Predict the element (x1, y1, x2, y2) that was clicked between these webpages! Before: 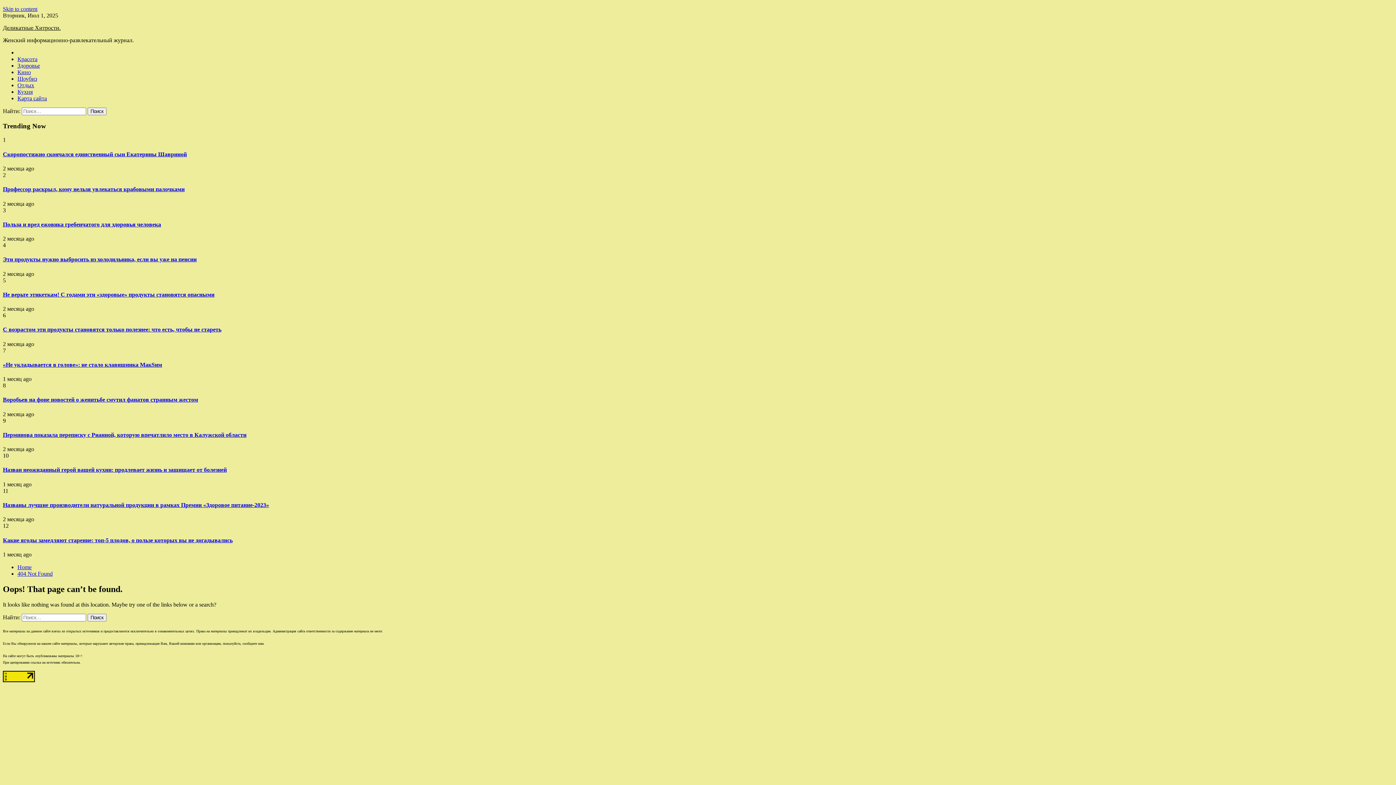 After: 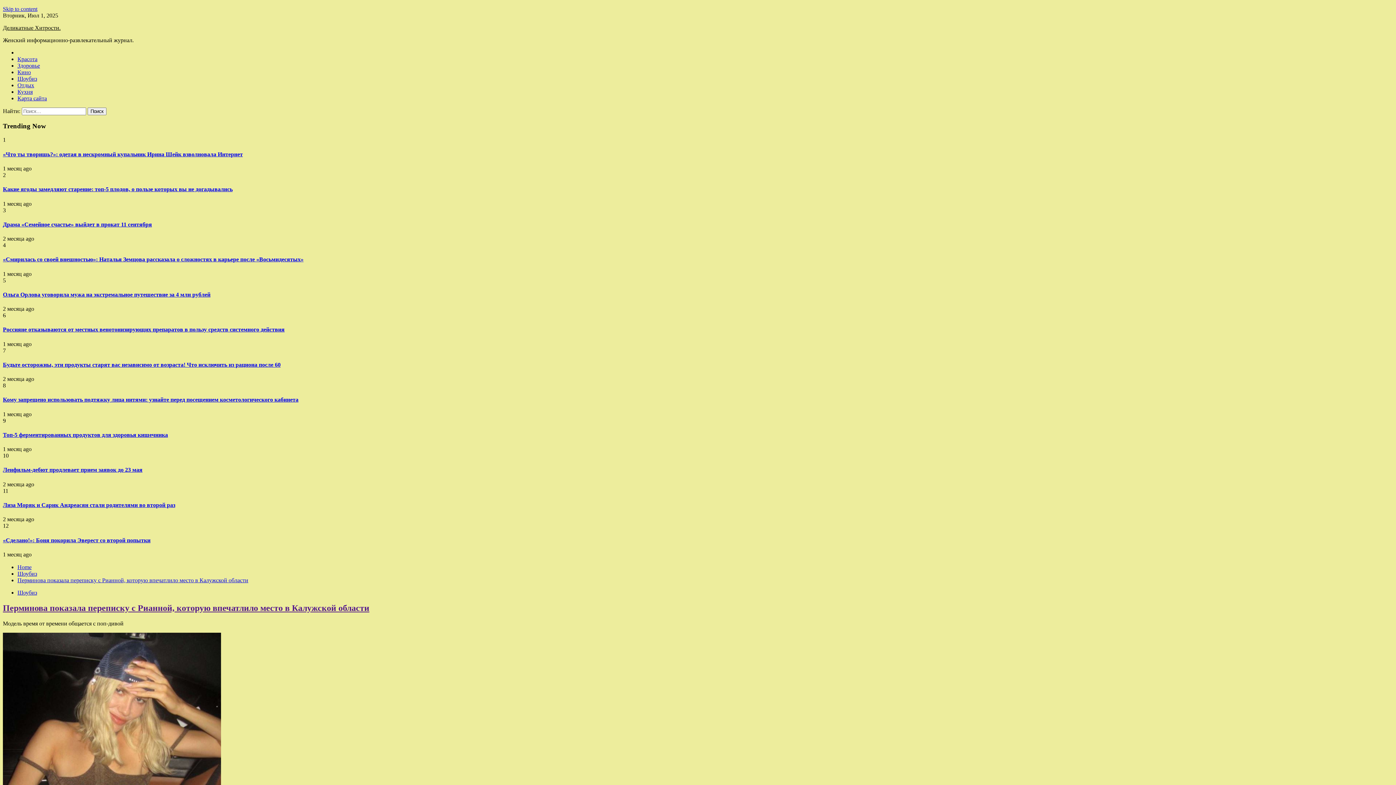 Action: bbox: (2, 431, 246, 438) label: Перминова показала переписку с Рианной, которую впечатлило место в Калужской области